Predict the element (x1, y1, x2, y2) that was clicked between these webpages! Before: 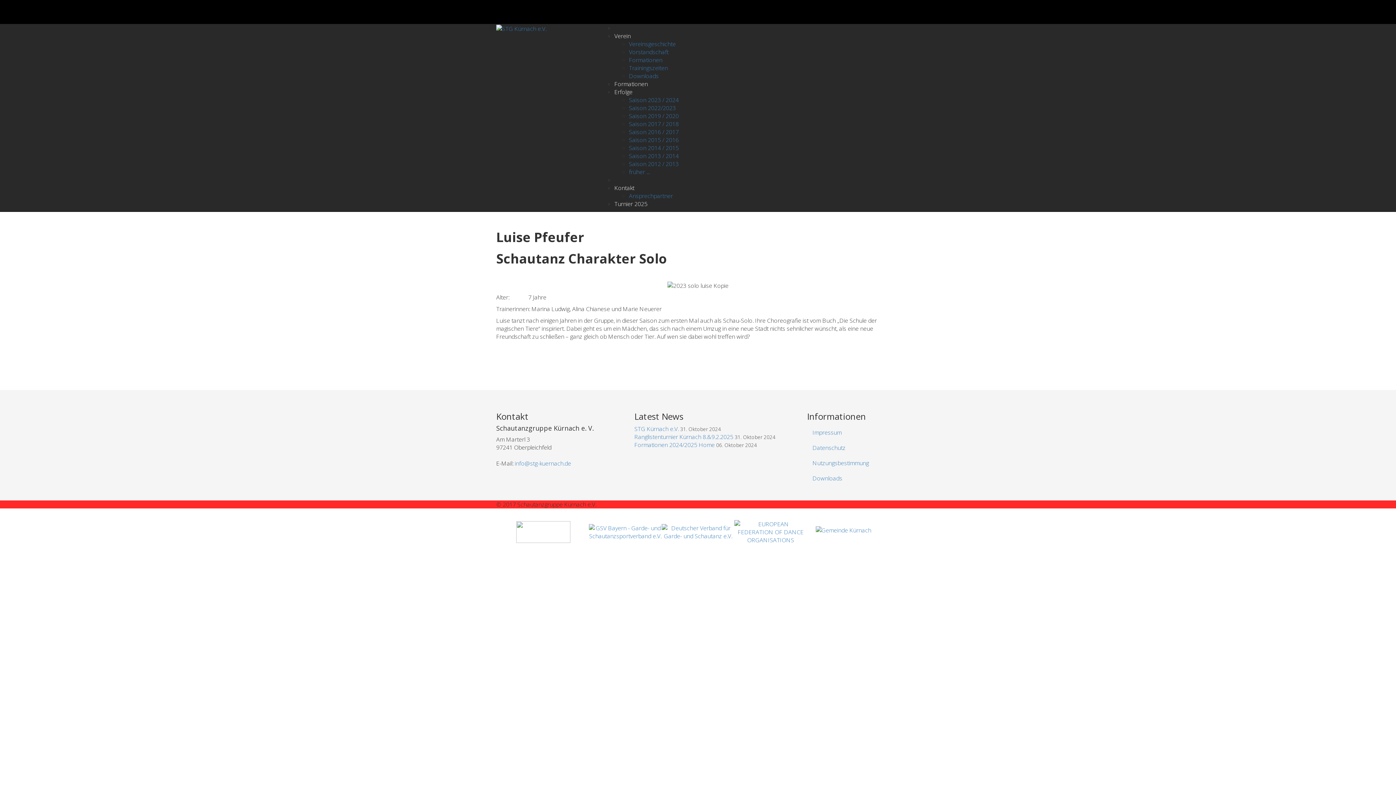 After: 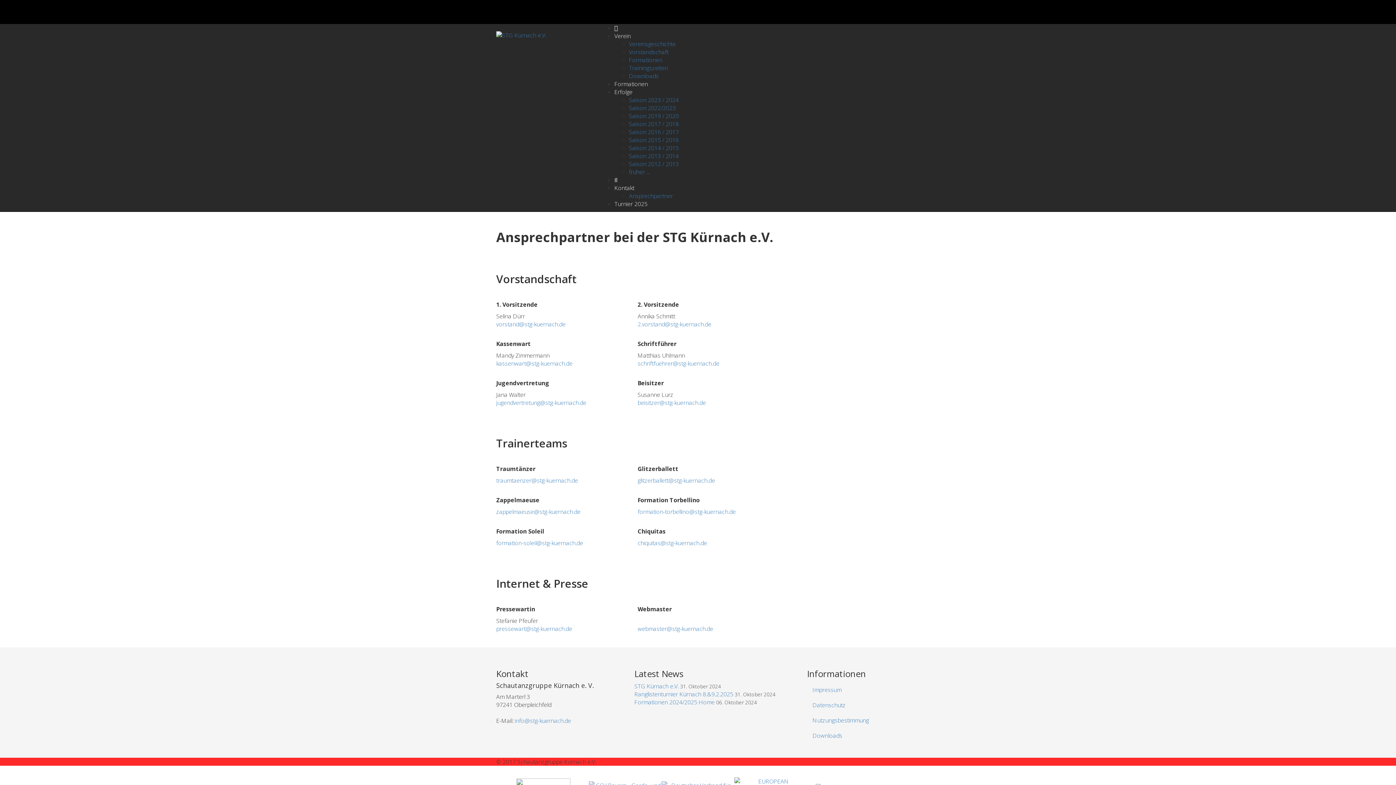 Action: bbox: (629, 192, 673, 200) label: Ansprechpartner